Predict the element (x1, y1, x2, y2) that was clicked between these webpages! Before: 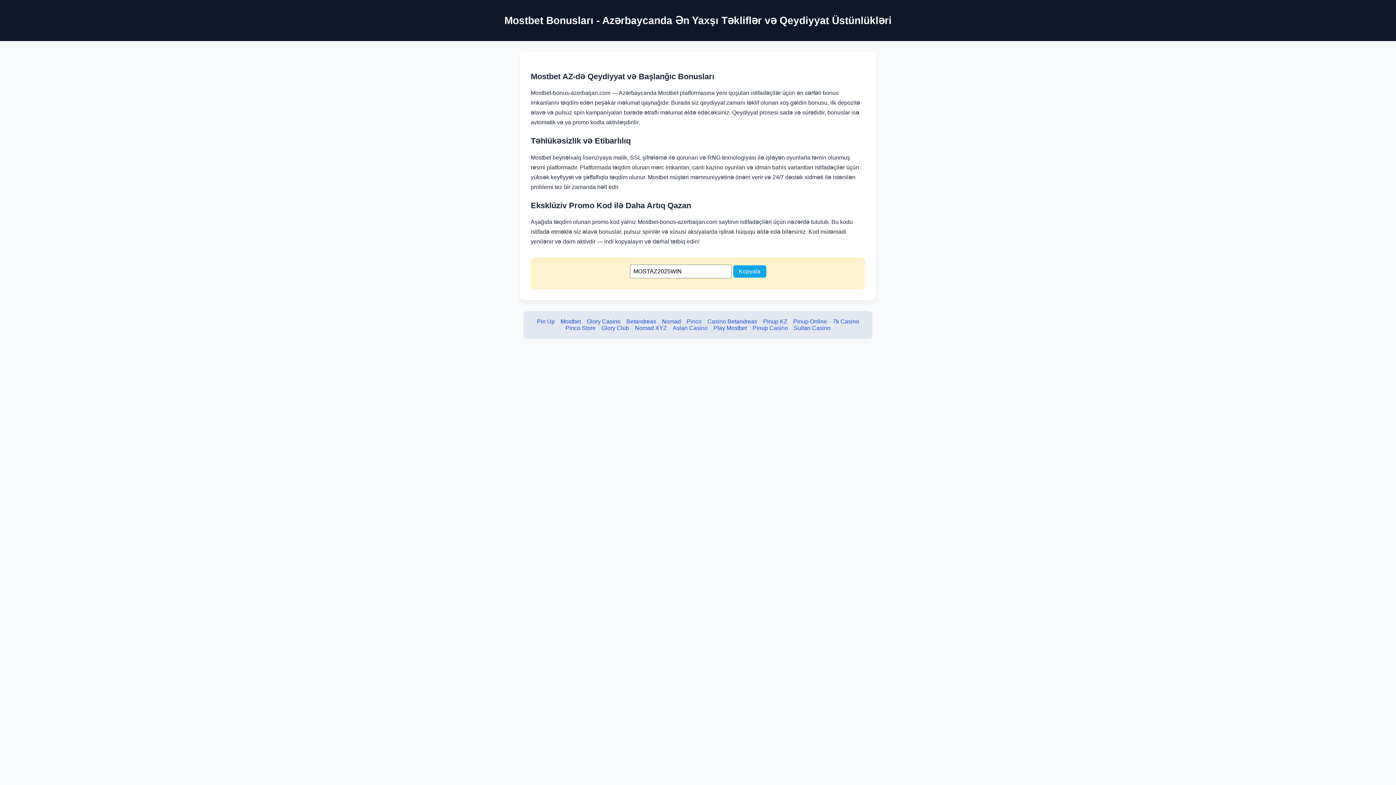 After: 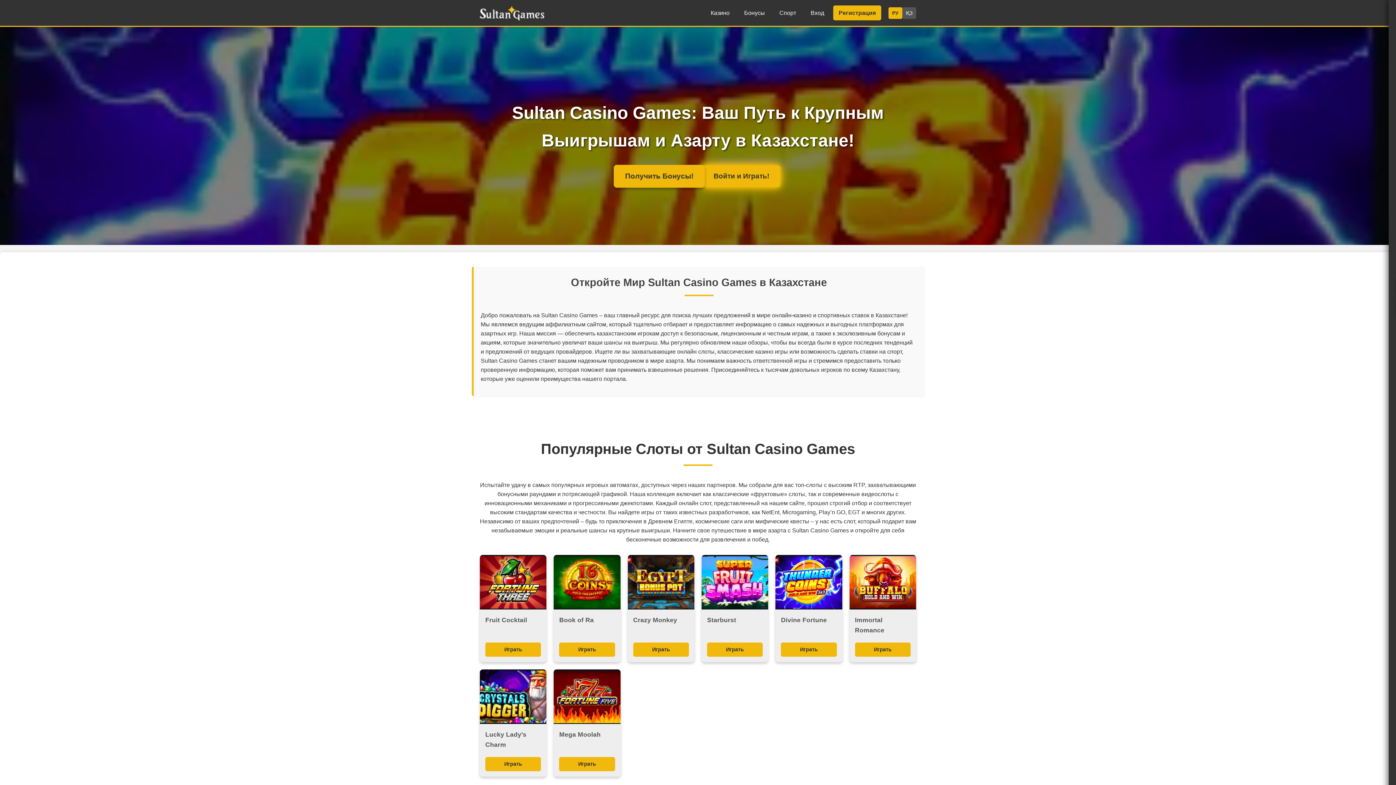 Action: bbox: (794, 325, 830, 331) label: Sultan Casino